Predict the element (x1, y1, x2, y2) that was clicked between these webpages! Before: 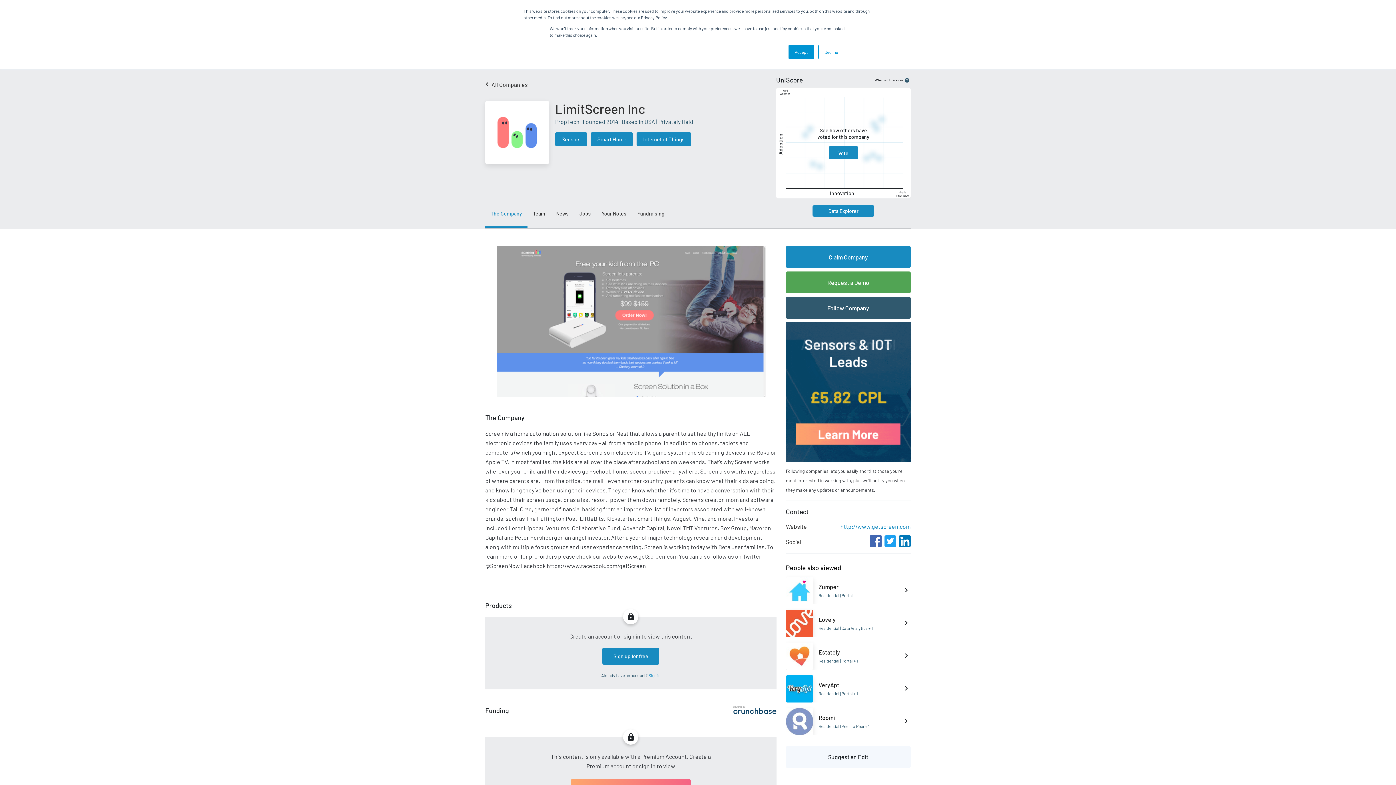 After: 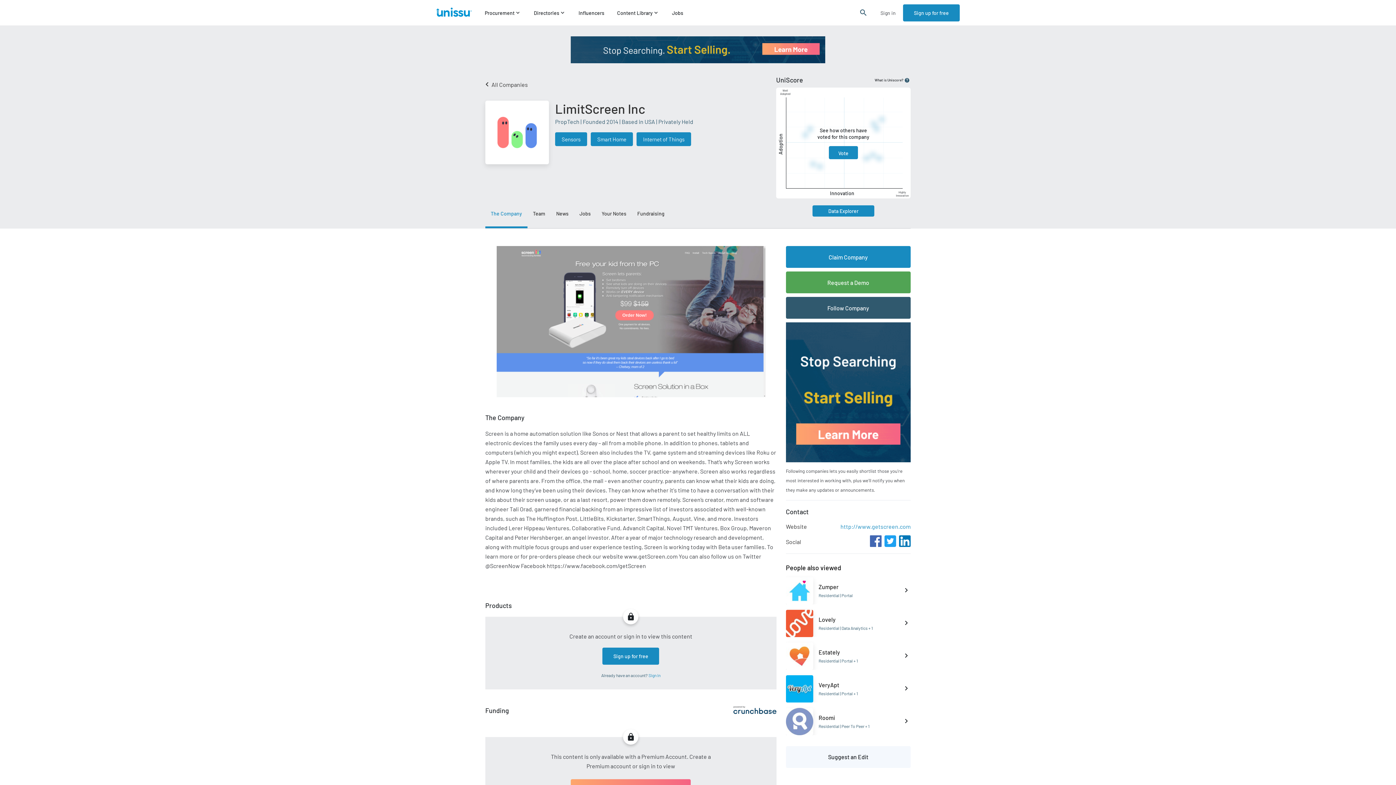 Action: bbox: (818, 44, 844, 59) label: Decline